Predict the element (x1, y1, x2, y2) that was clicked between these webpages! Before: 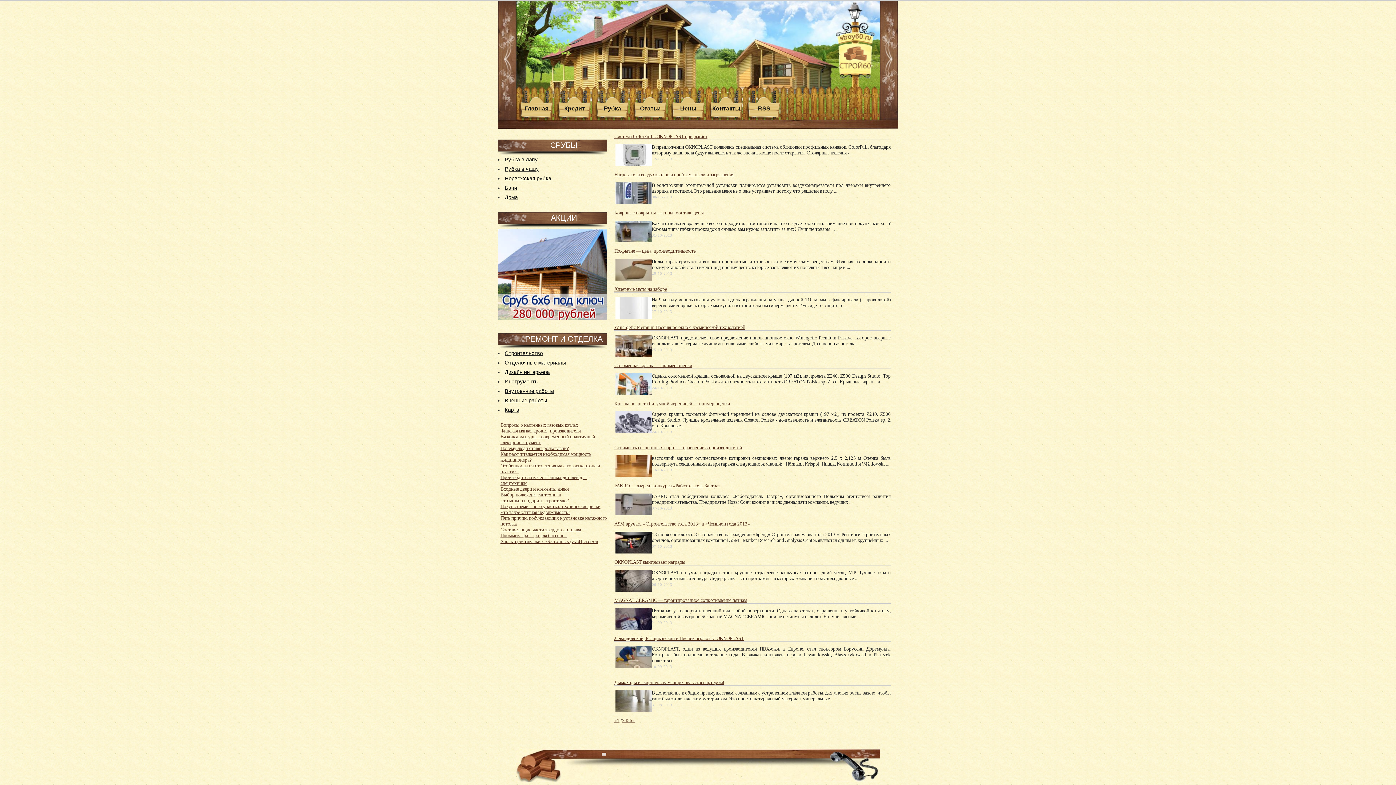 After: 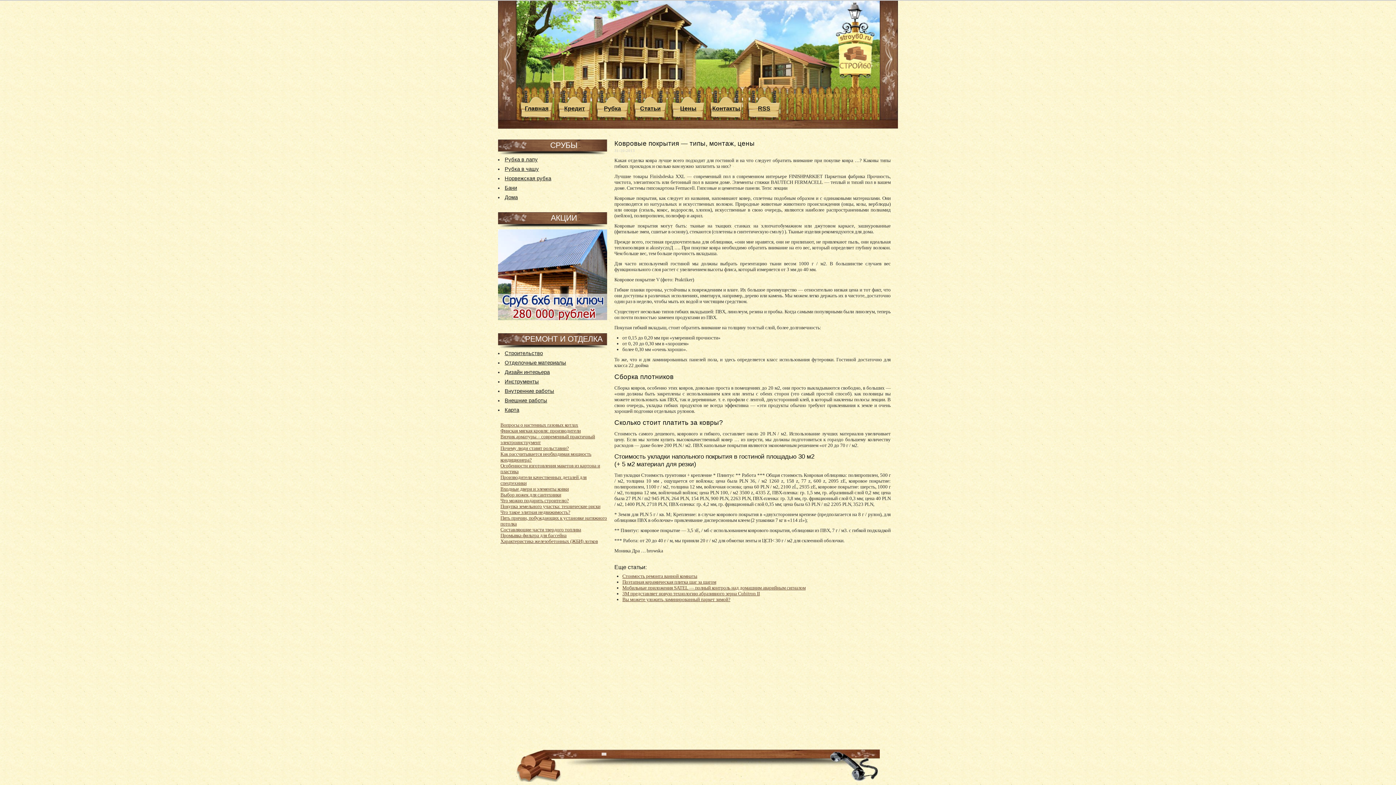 Action: bbox: (614, 210, 704, 215) label: Ковровые покрытия — типы, монтаж, цены